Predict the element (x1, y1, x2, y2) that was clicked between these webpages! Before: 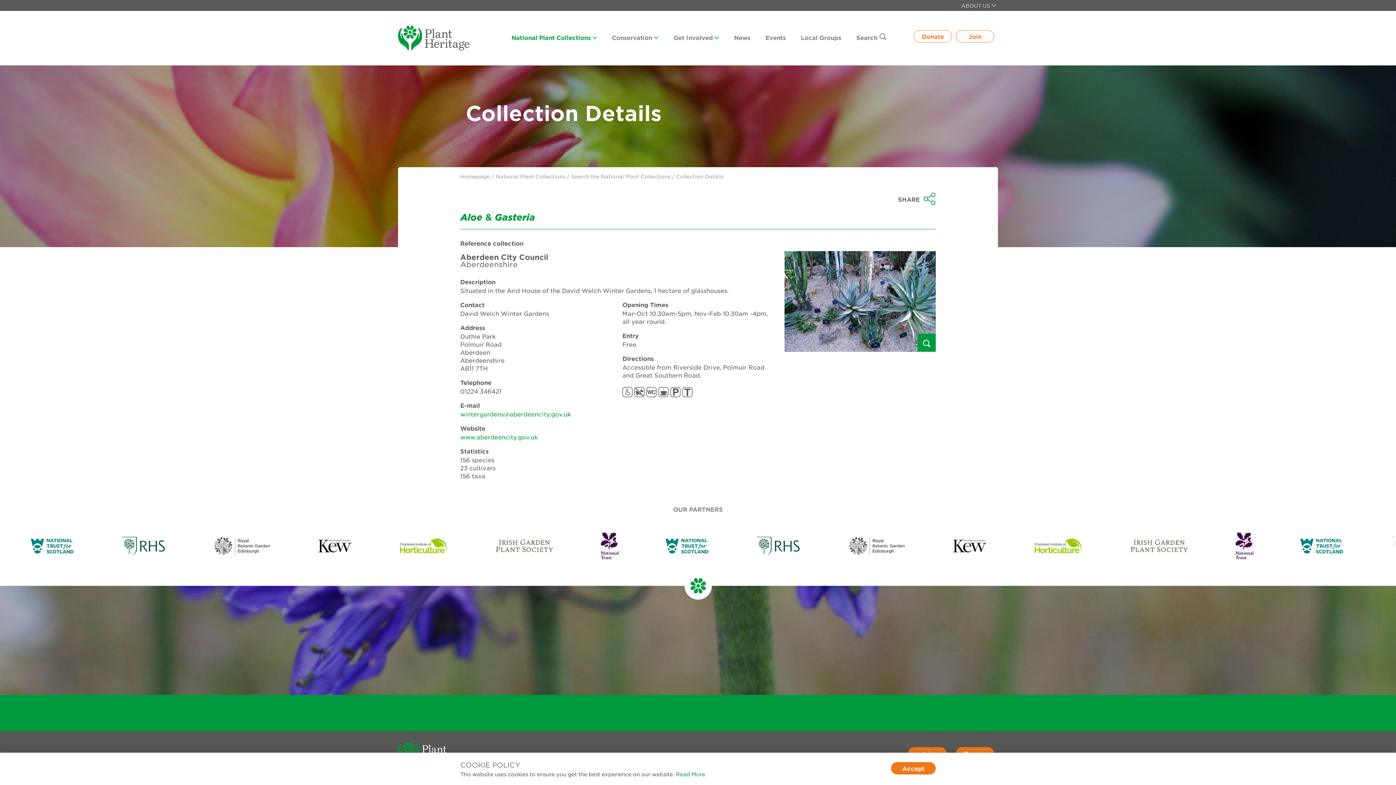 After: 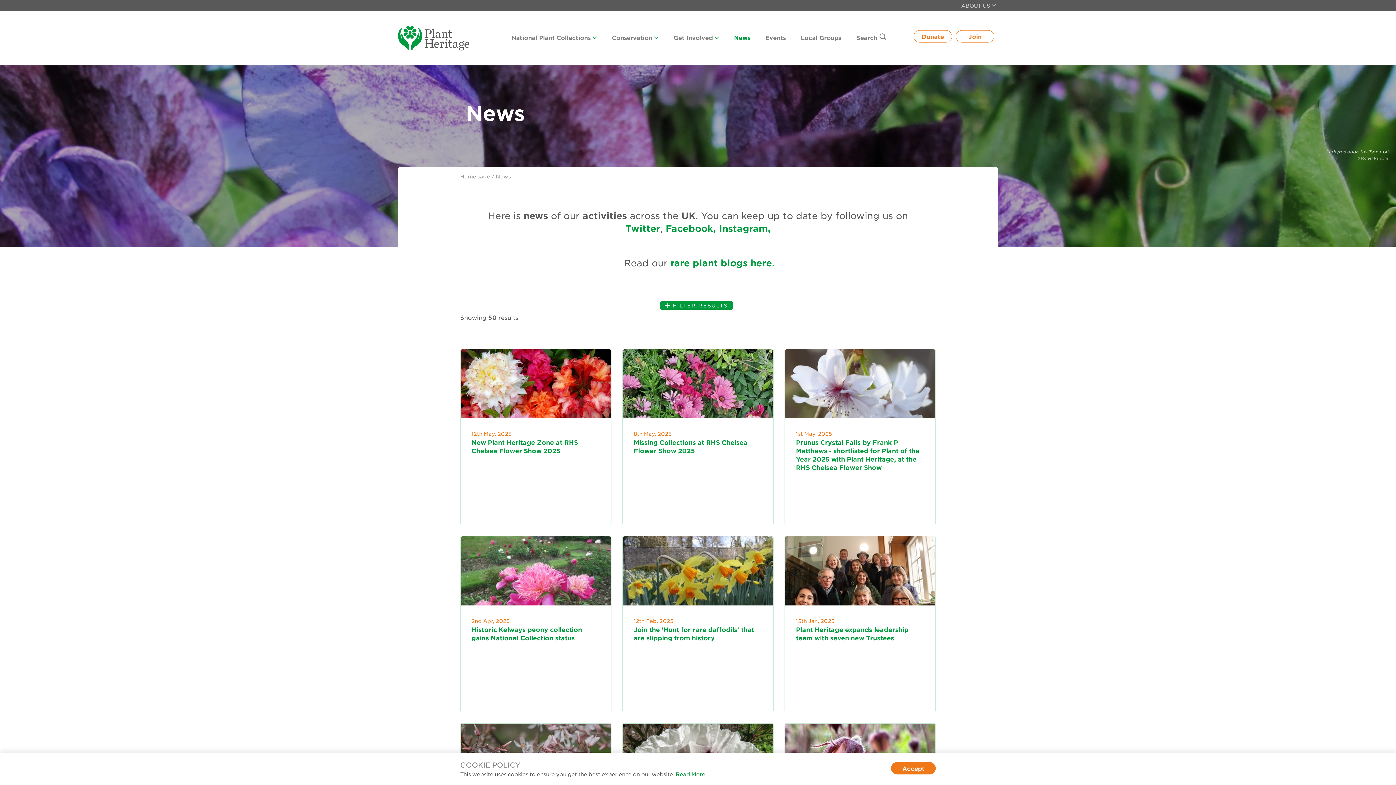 Action: label: News bbox: (734, 33, 750, 41)